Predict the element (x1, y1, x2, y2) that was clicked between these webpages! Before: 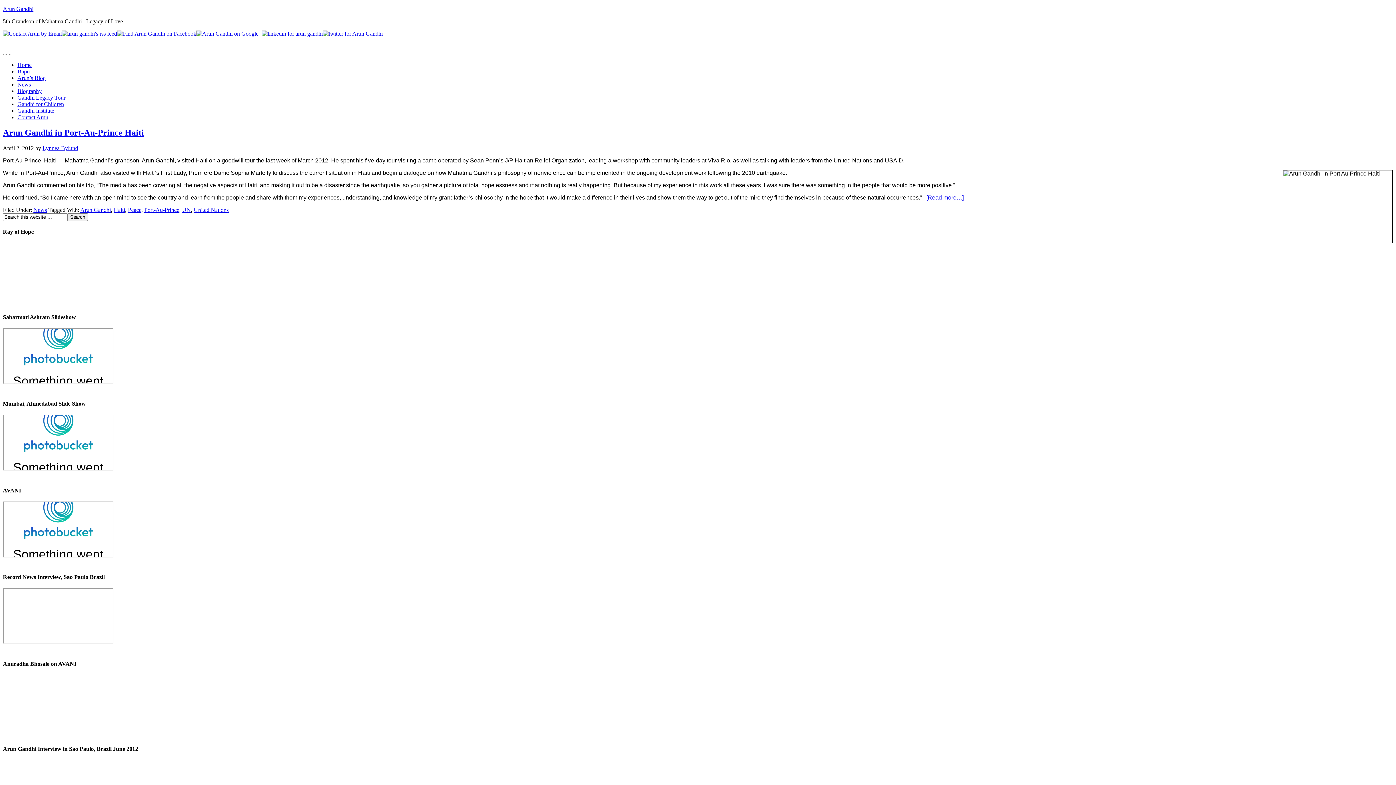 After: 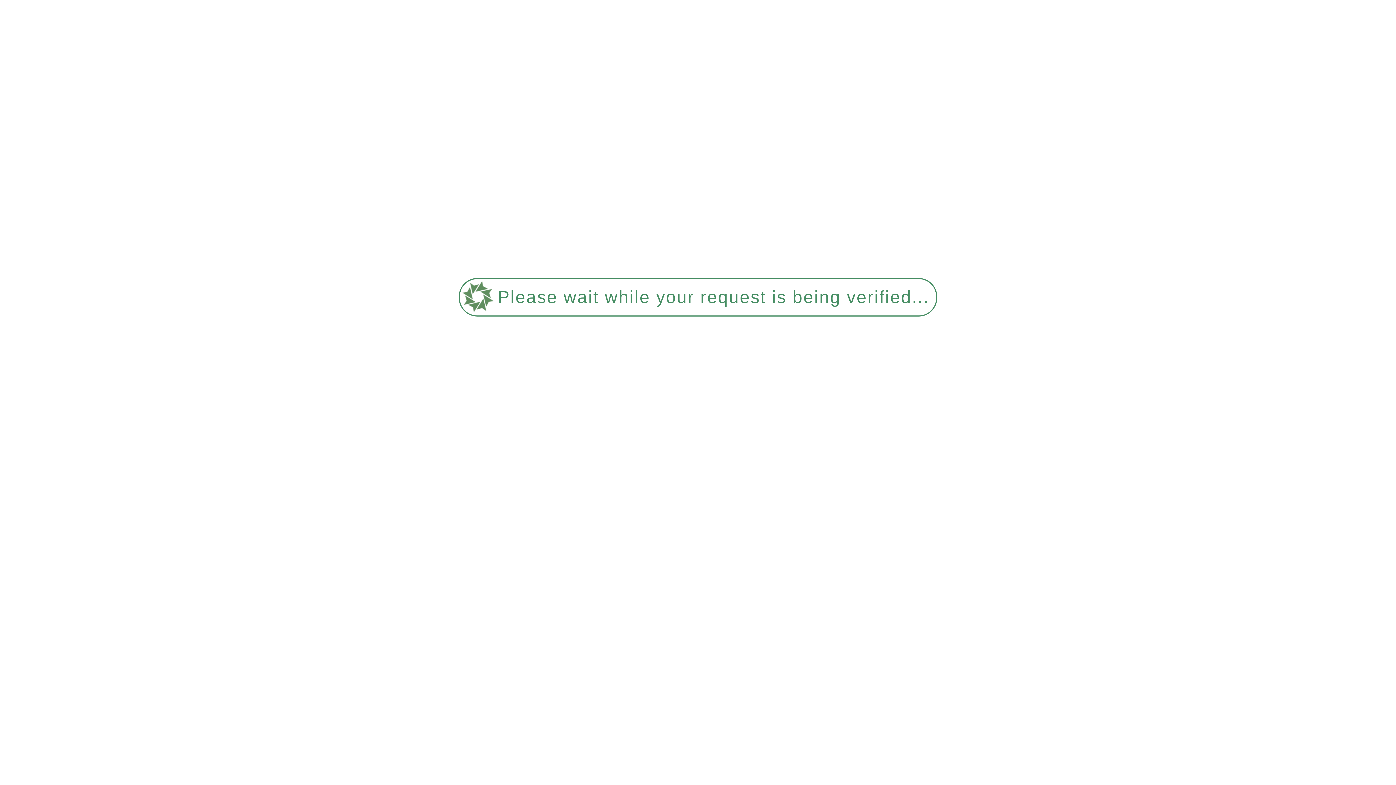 Action: label: UN bbox: (182, 206, 190, 213)